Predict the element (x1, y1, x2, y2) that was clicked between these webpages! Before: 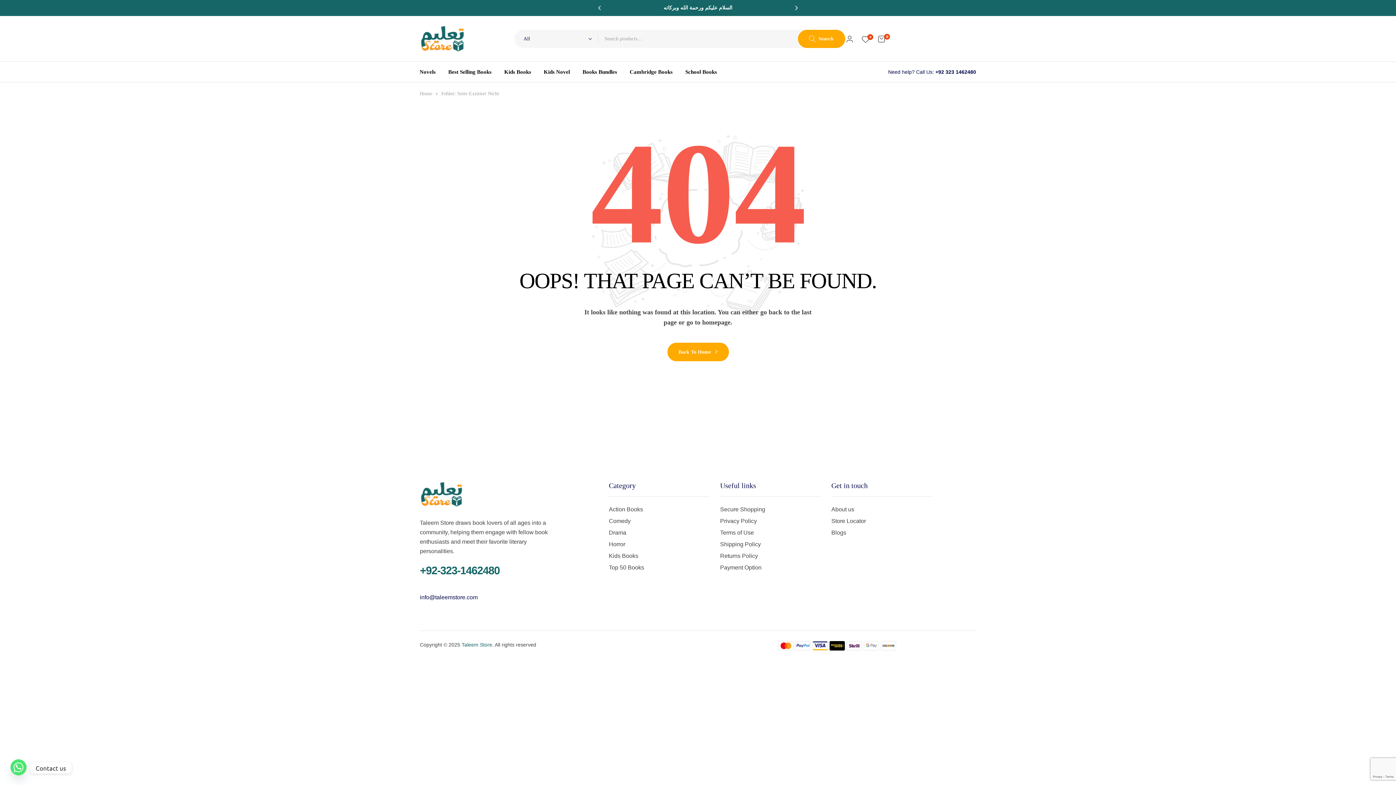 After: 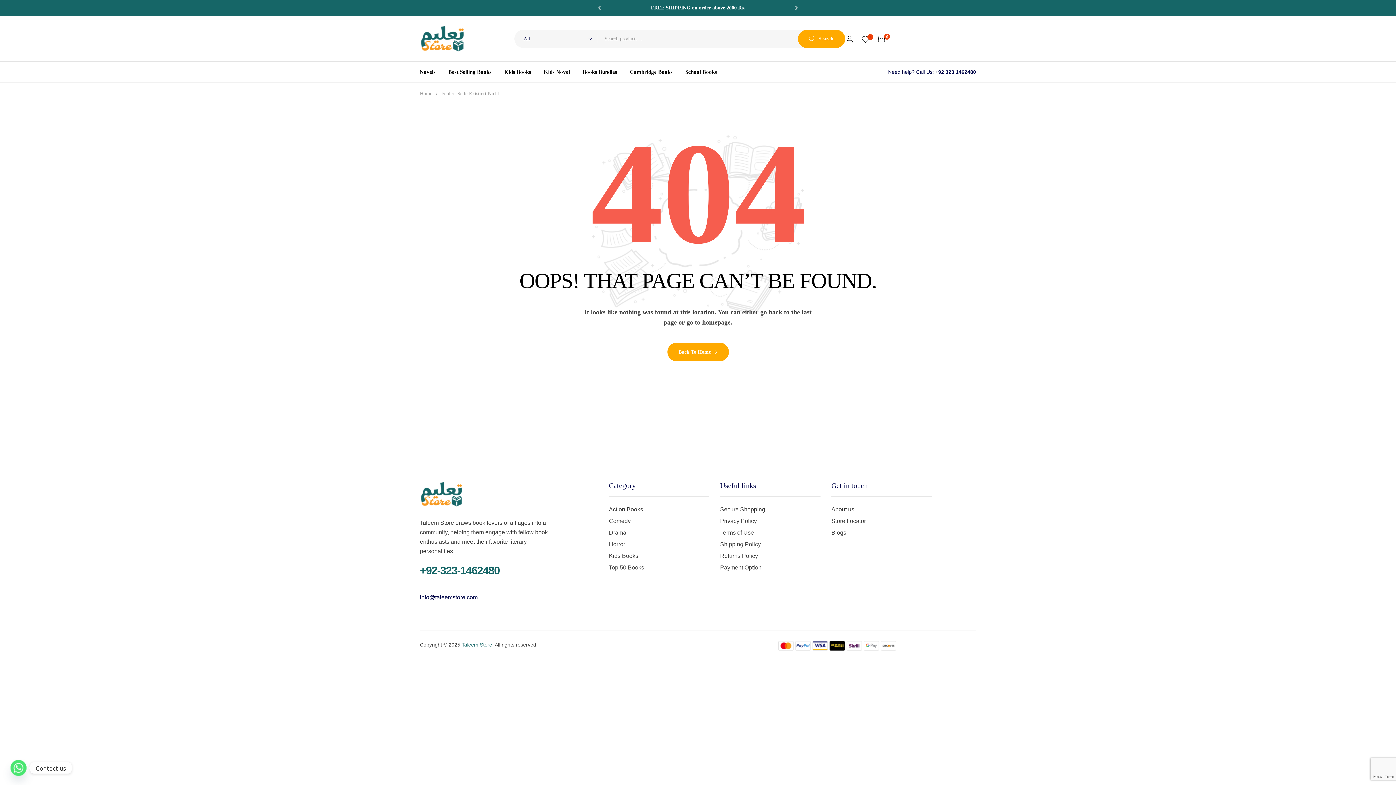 Action: bbox: (581, 0, 617, 15) label: Previous slide